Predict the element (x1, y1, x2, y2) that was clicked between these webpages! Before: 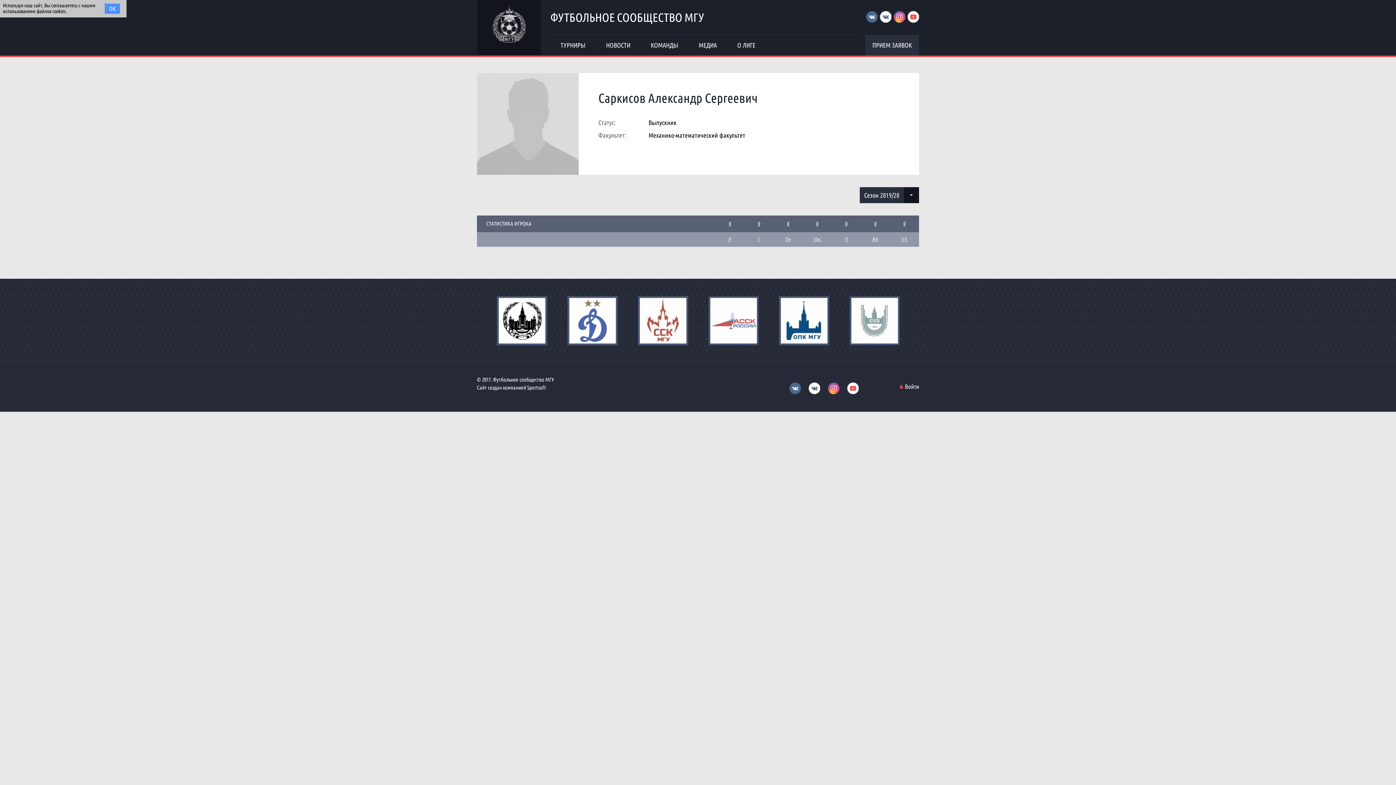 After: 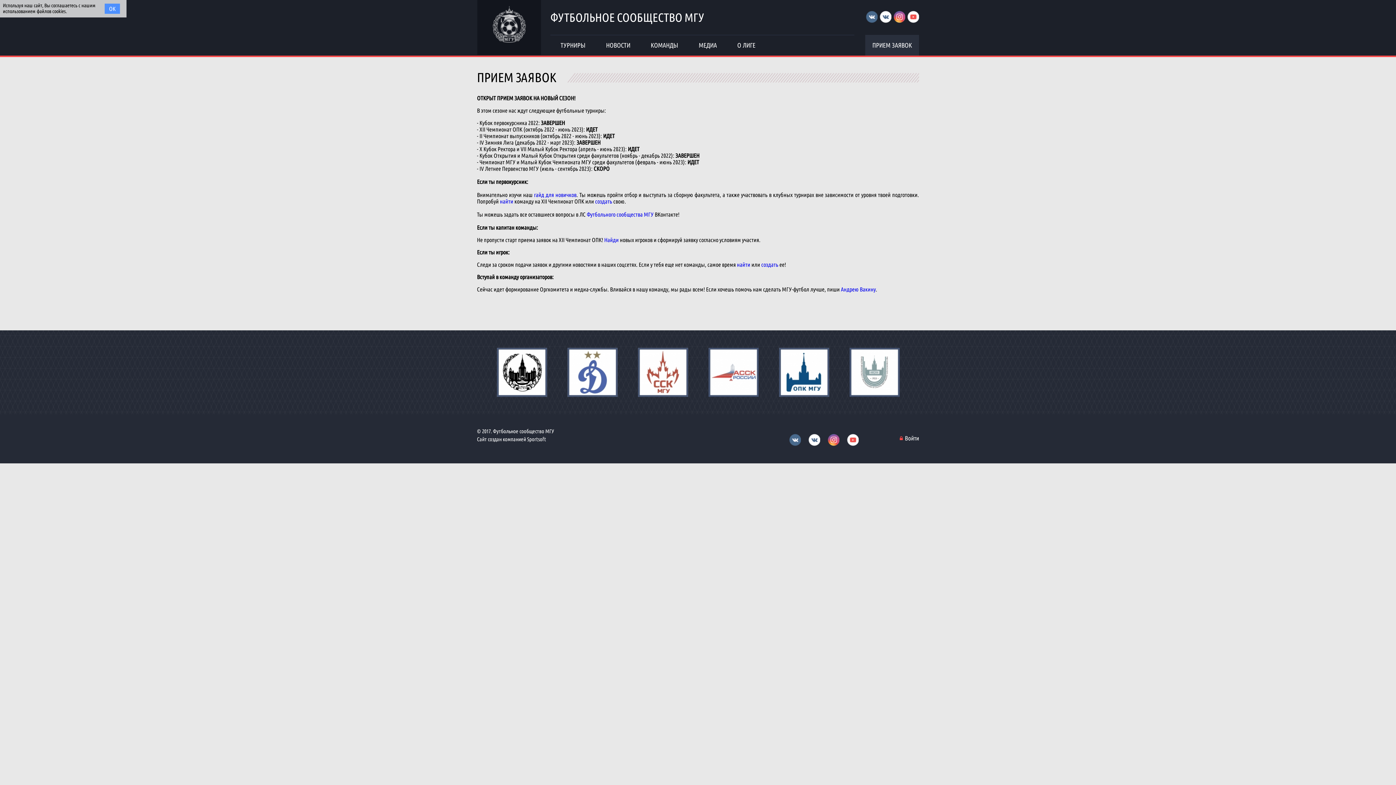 Action: label: ПРИЕМ ЗАЯВОК bbox: (865, 34, 919, 55)